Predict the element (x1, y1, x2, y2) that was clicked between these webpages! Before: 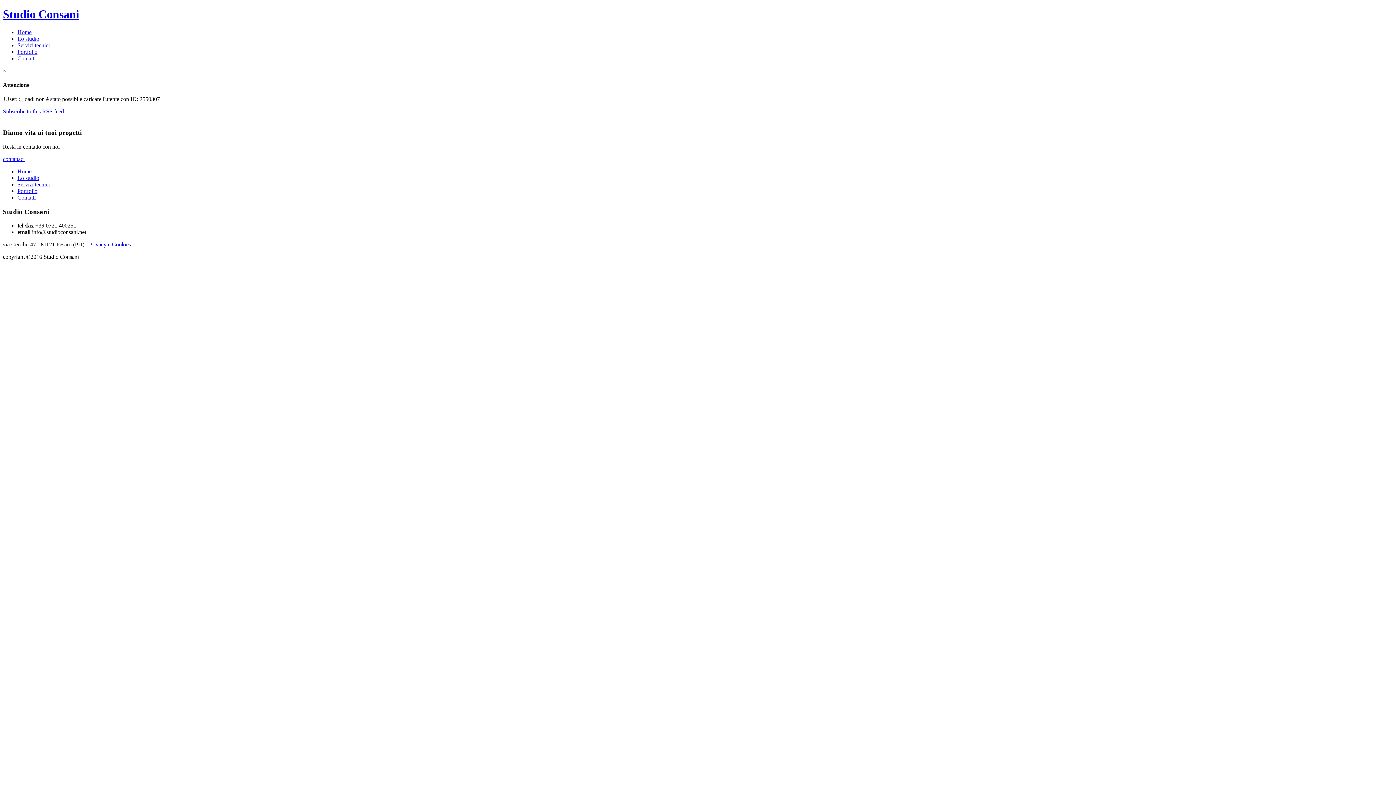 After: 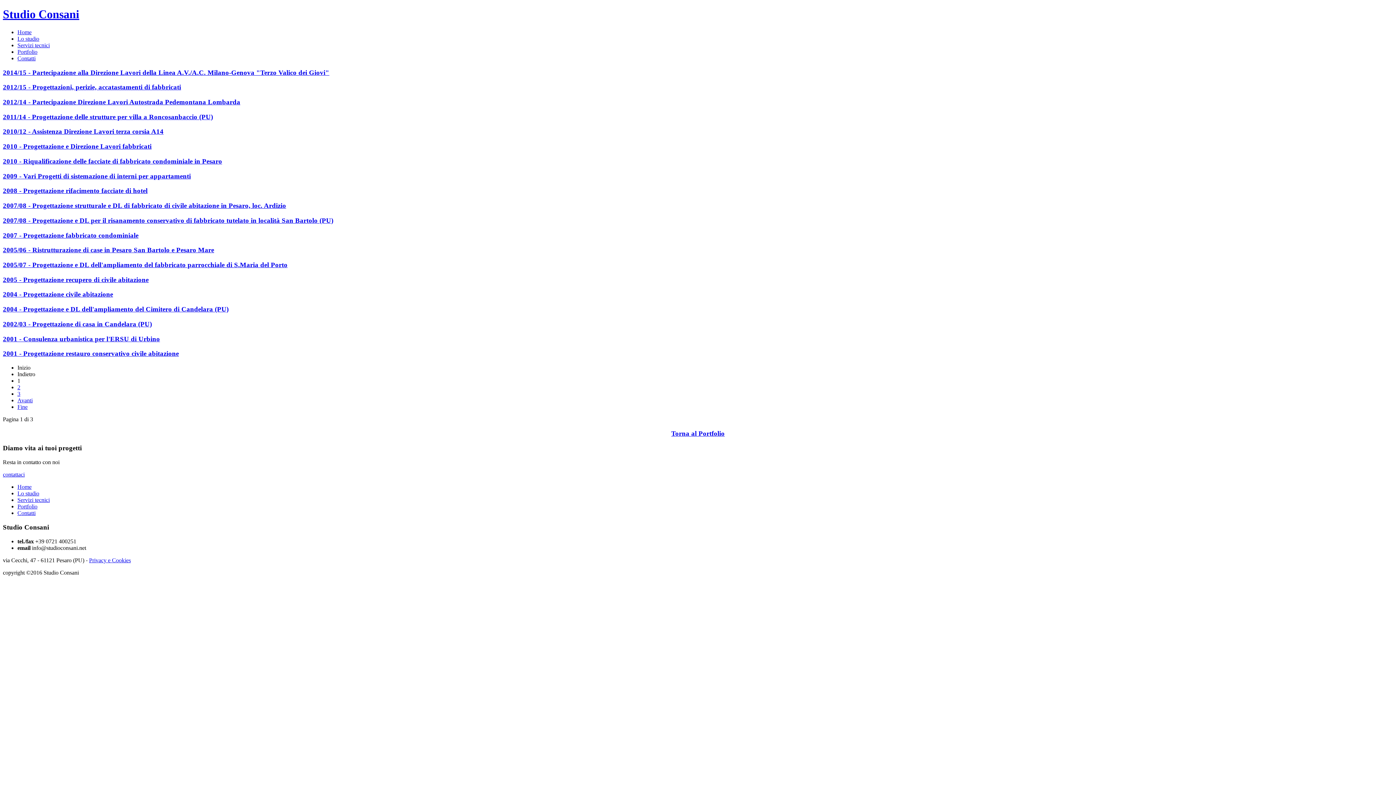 Action: bbox: (17, 188, 37, 194) label: Portfolio